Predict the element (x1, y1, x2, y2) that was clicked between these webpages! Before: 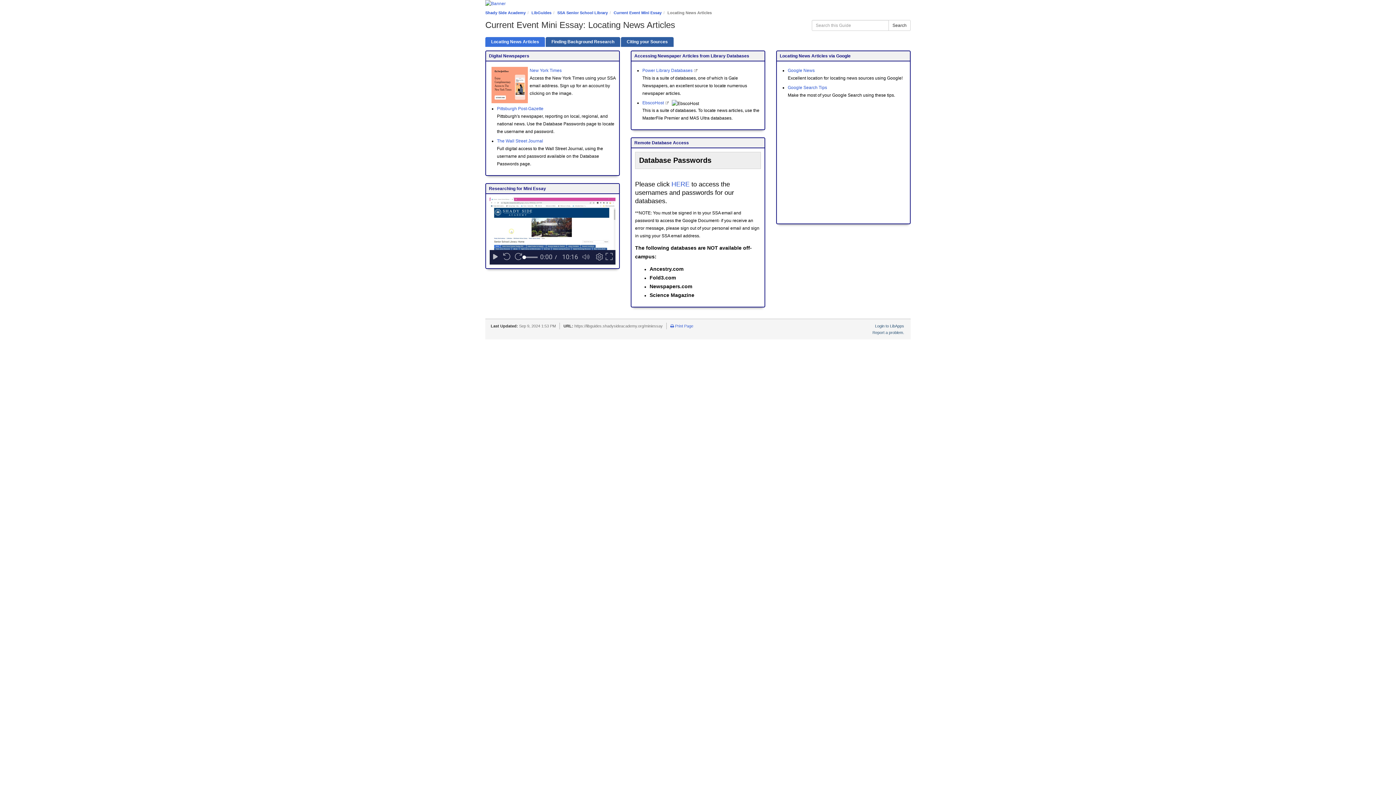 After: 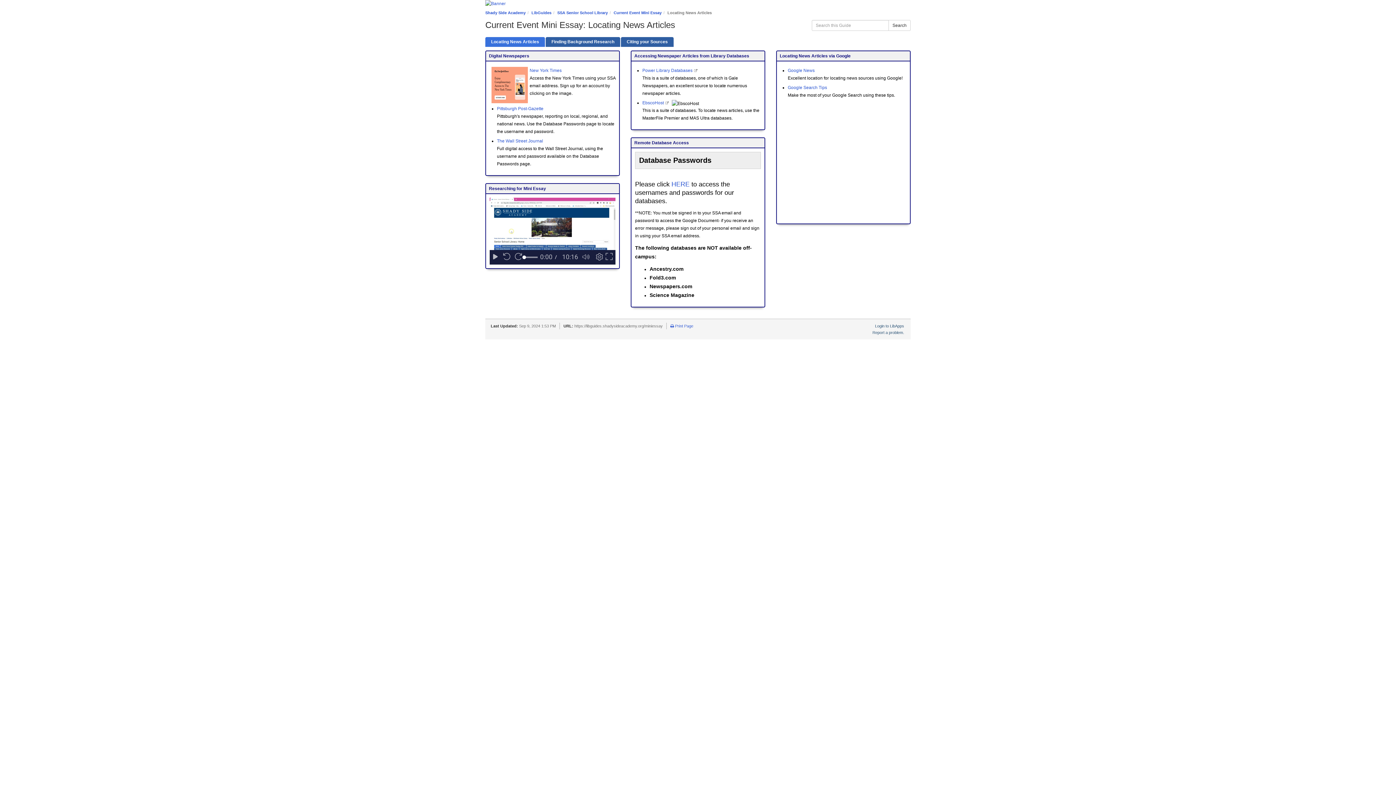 Action: bbox: (613, 10, 661, 14) label: Current Event Mini Essay